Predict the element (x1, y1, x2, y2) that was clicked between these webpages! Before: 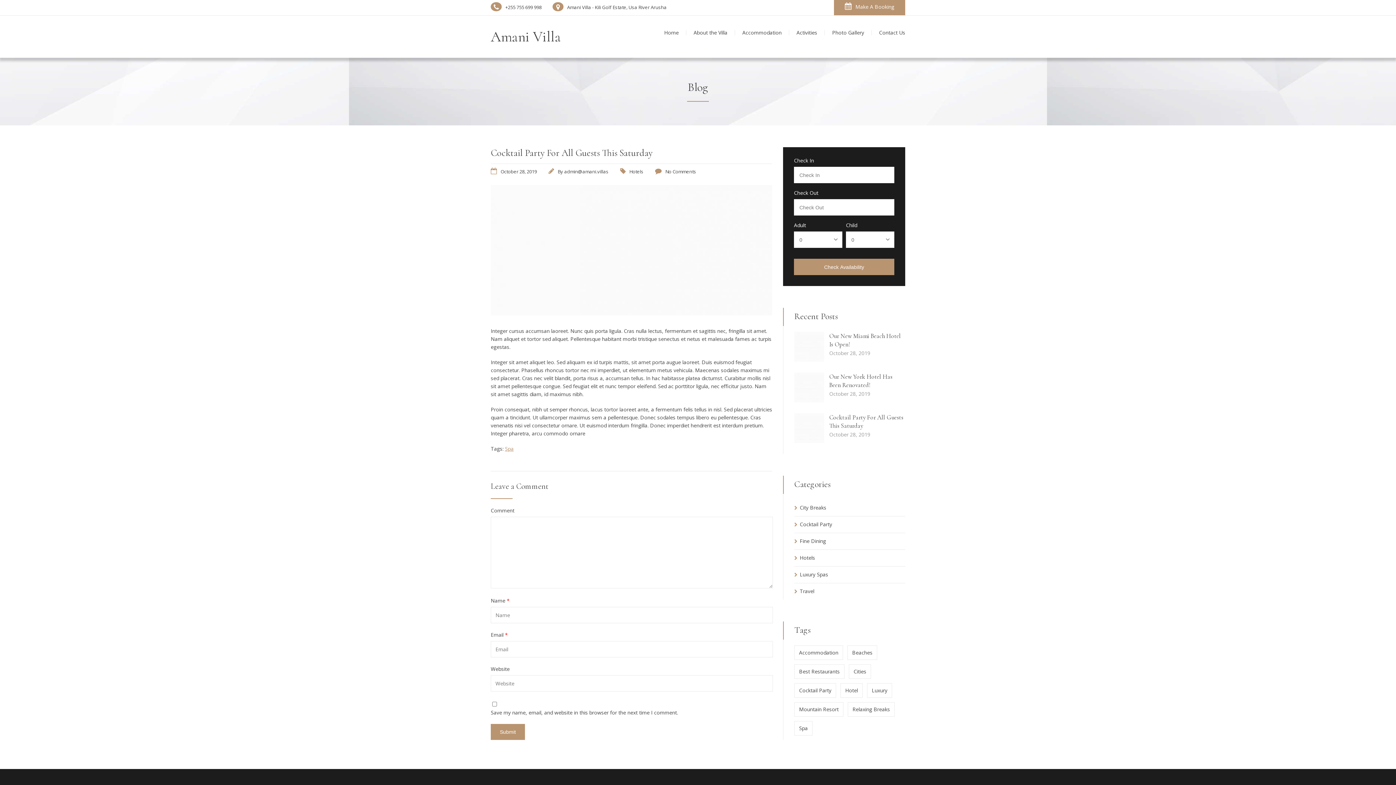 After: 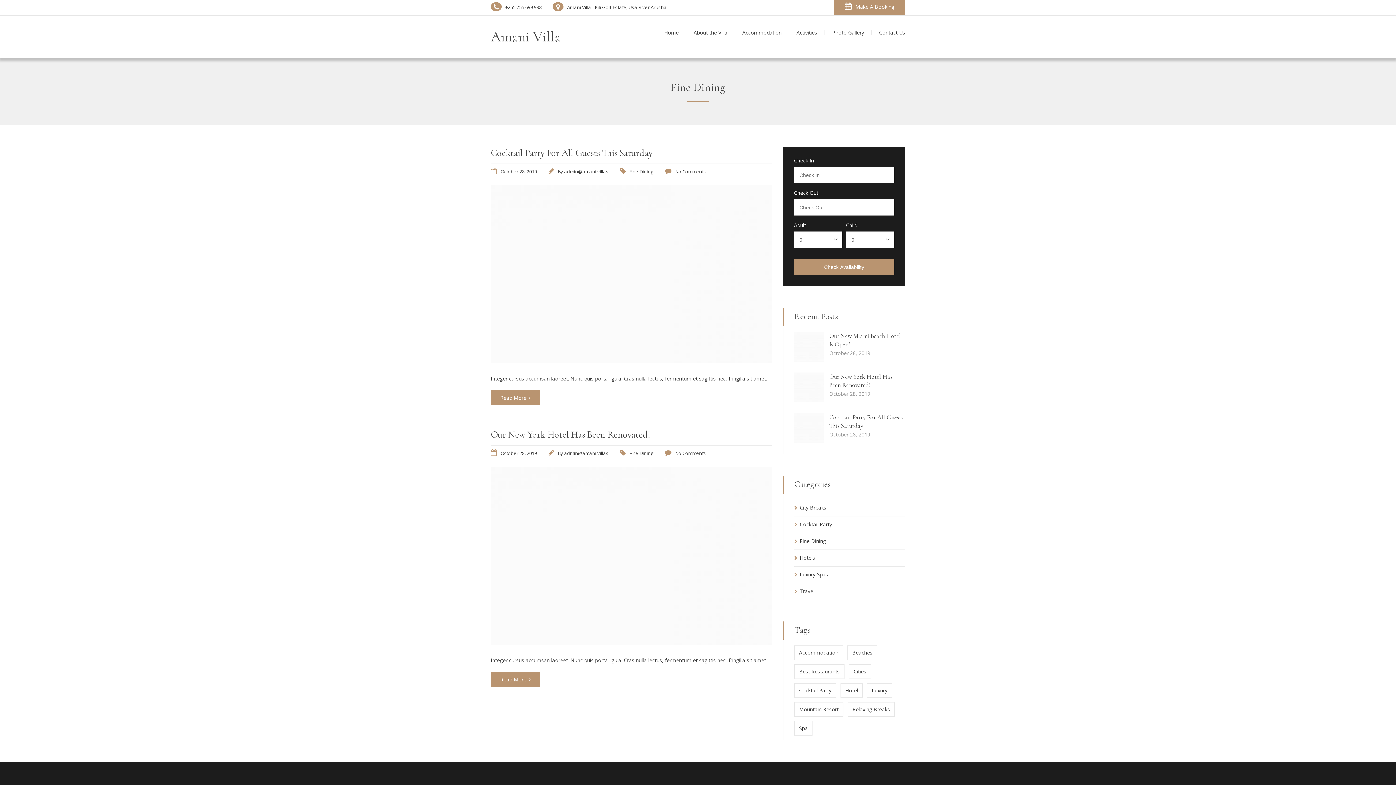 Action: bbox: (800, 537, 826, 544) label: Fine Dining